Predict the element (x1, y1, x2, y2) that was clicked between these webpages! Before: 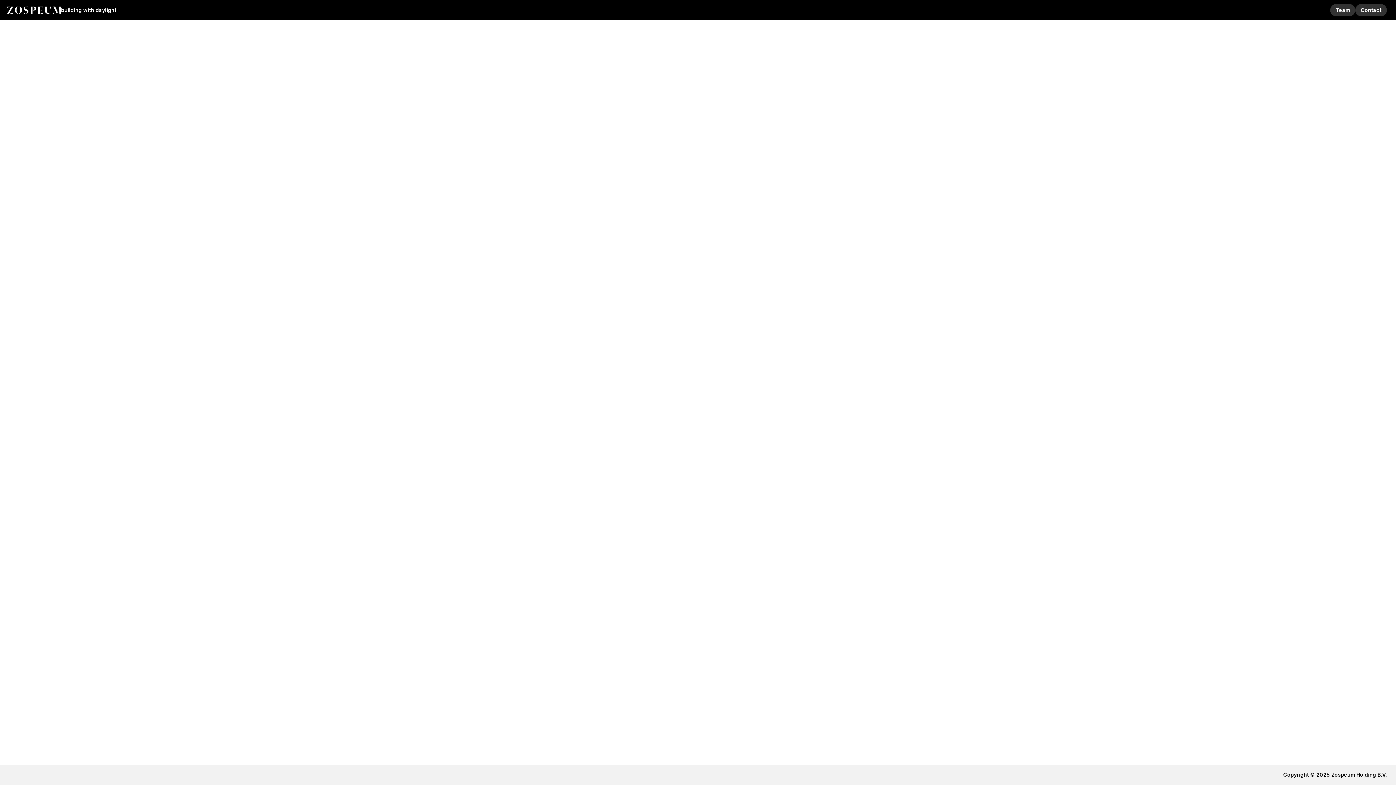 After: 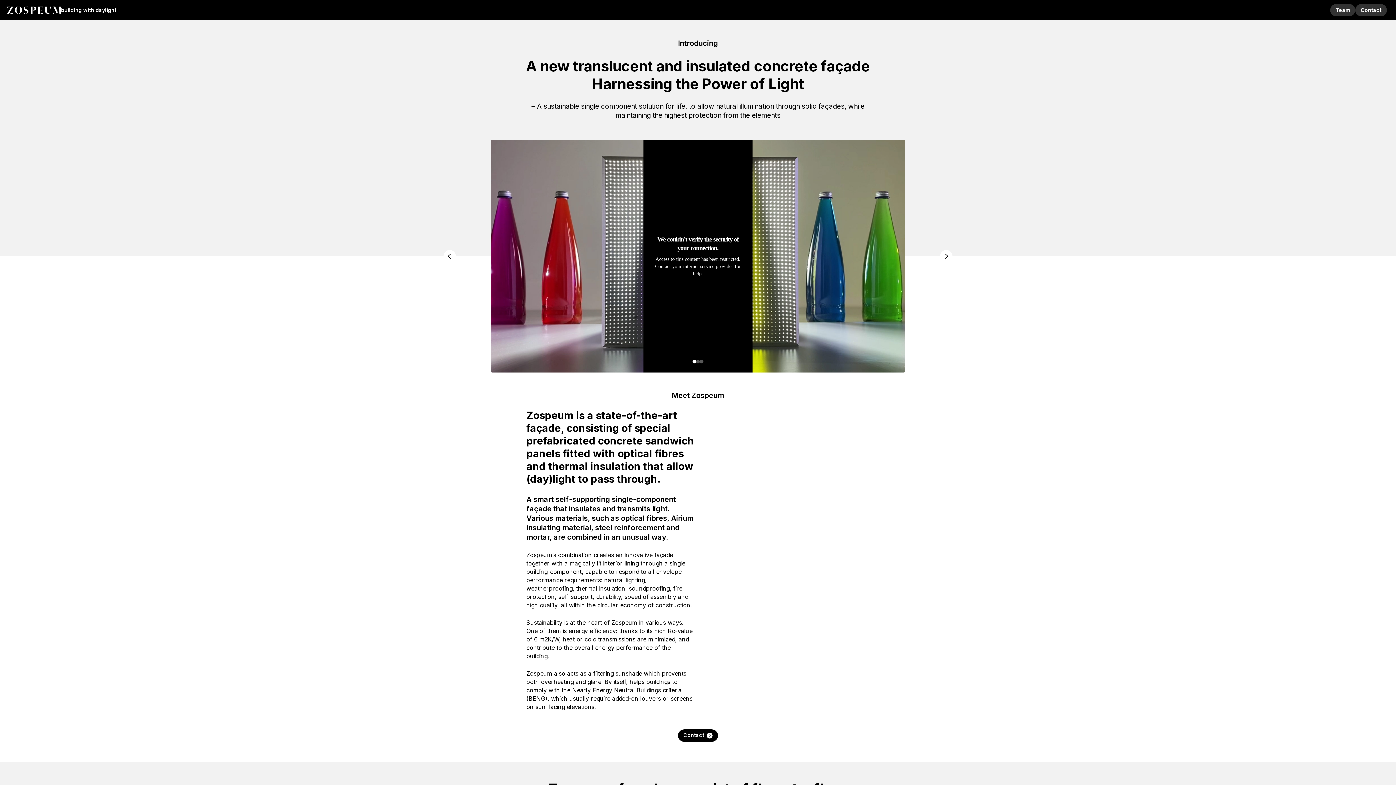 Action: bbox: (7, 6, 61, 13)